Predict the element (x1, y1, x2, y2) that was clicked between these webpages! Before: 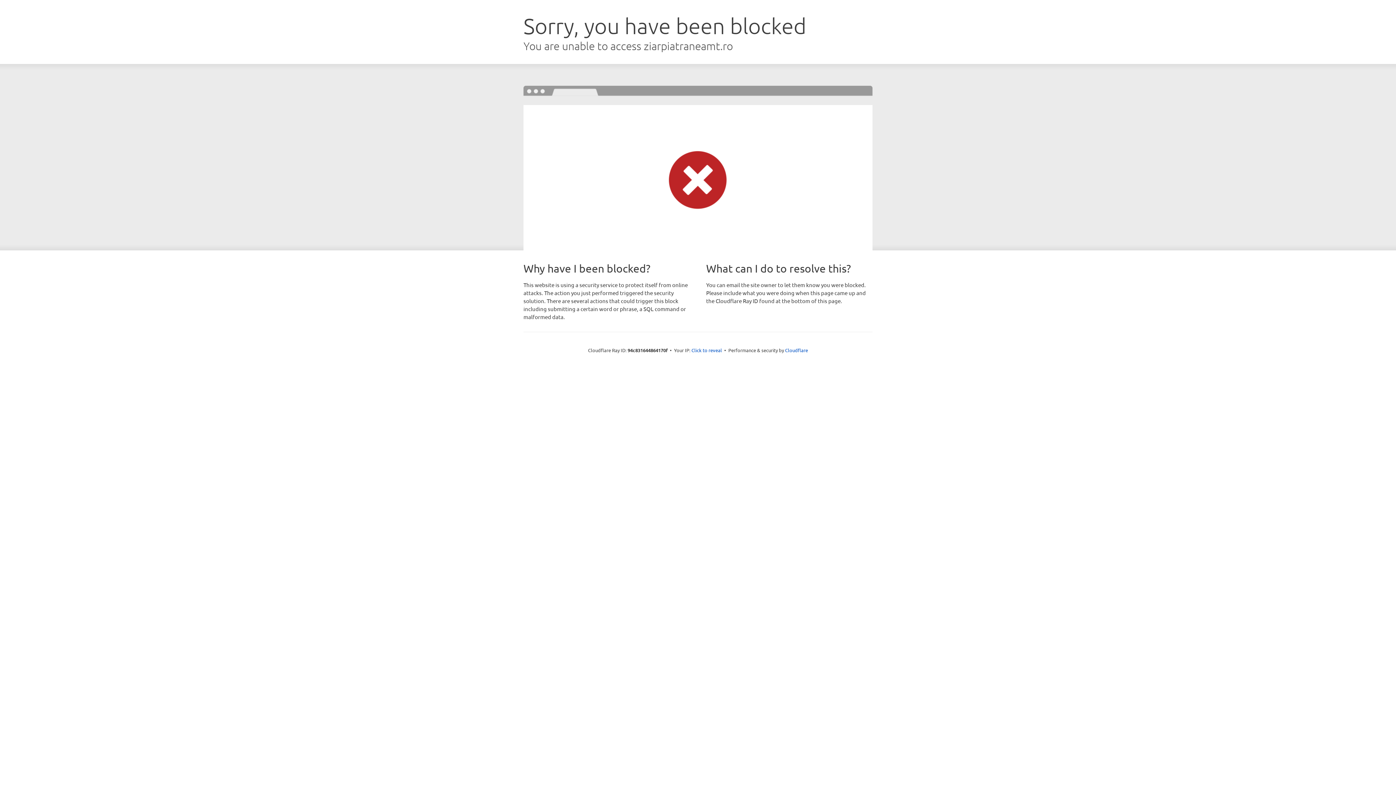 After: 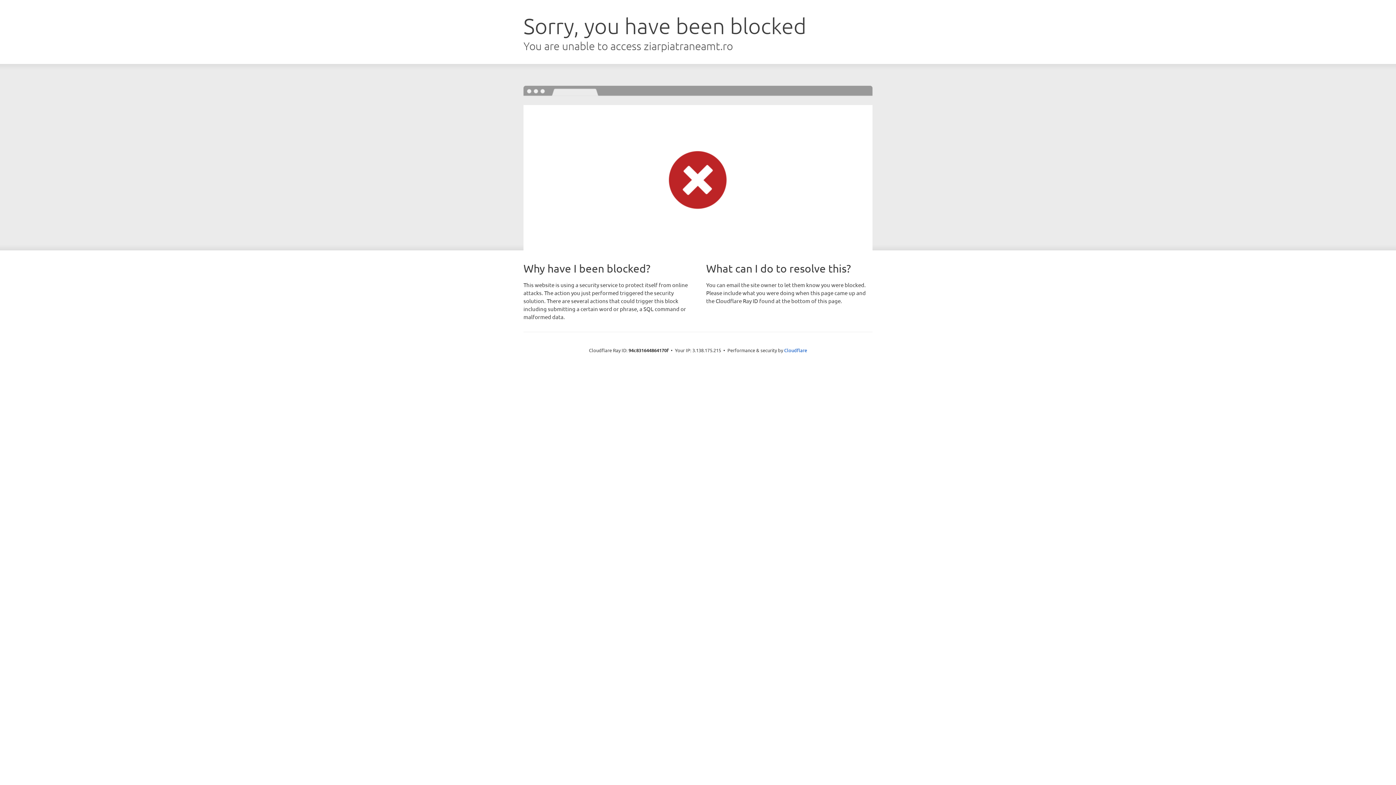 Action: bbox: (691, 346, 722, 353) label: Click to reveal